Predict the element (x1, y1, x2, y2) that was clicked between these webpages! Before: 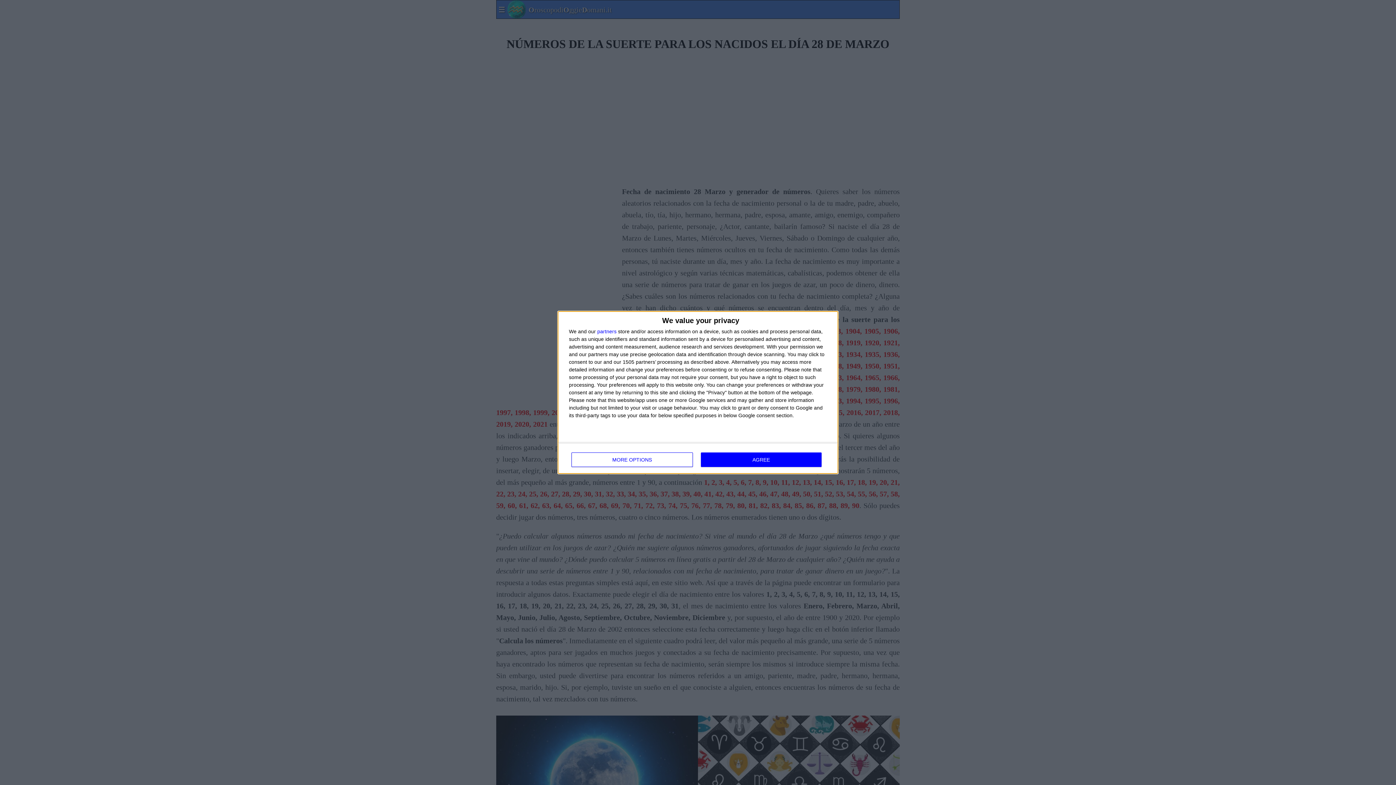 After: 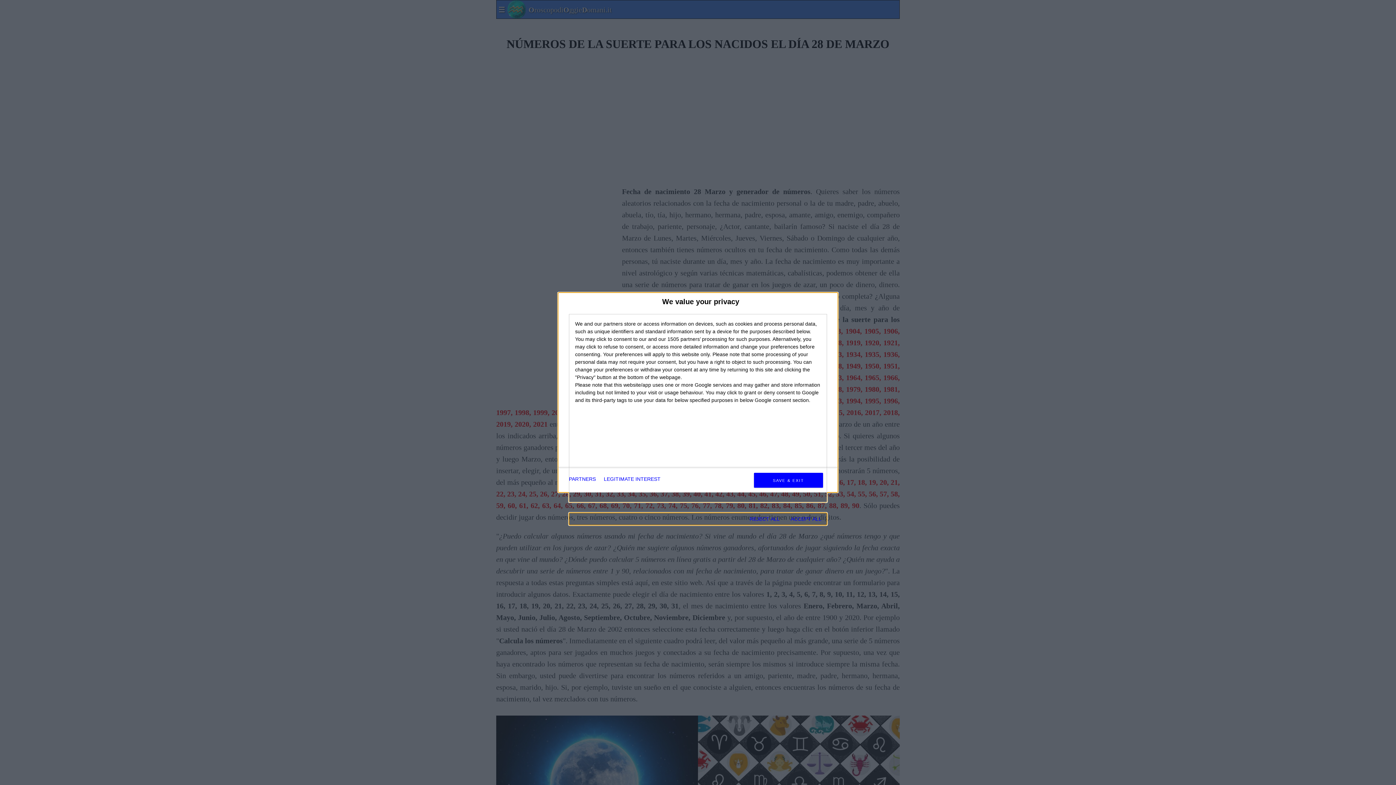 Action: label: MORE OPTIONS bbox: (571, 452, 692, 467)